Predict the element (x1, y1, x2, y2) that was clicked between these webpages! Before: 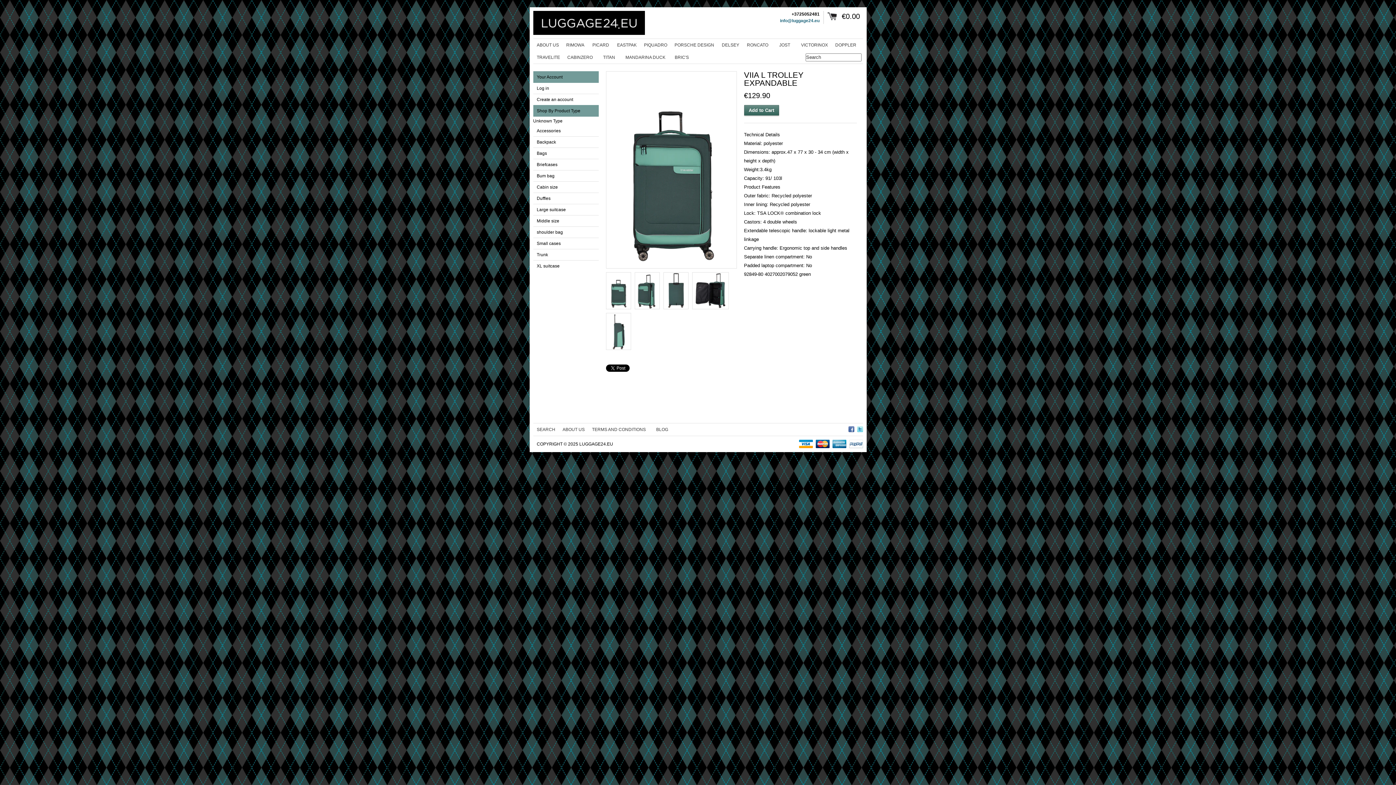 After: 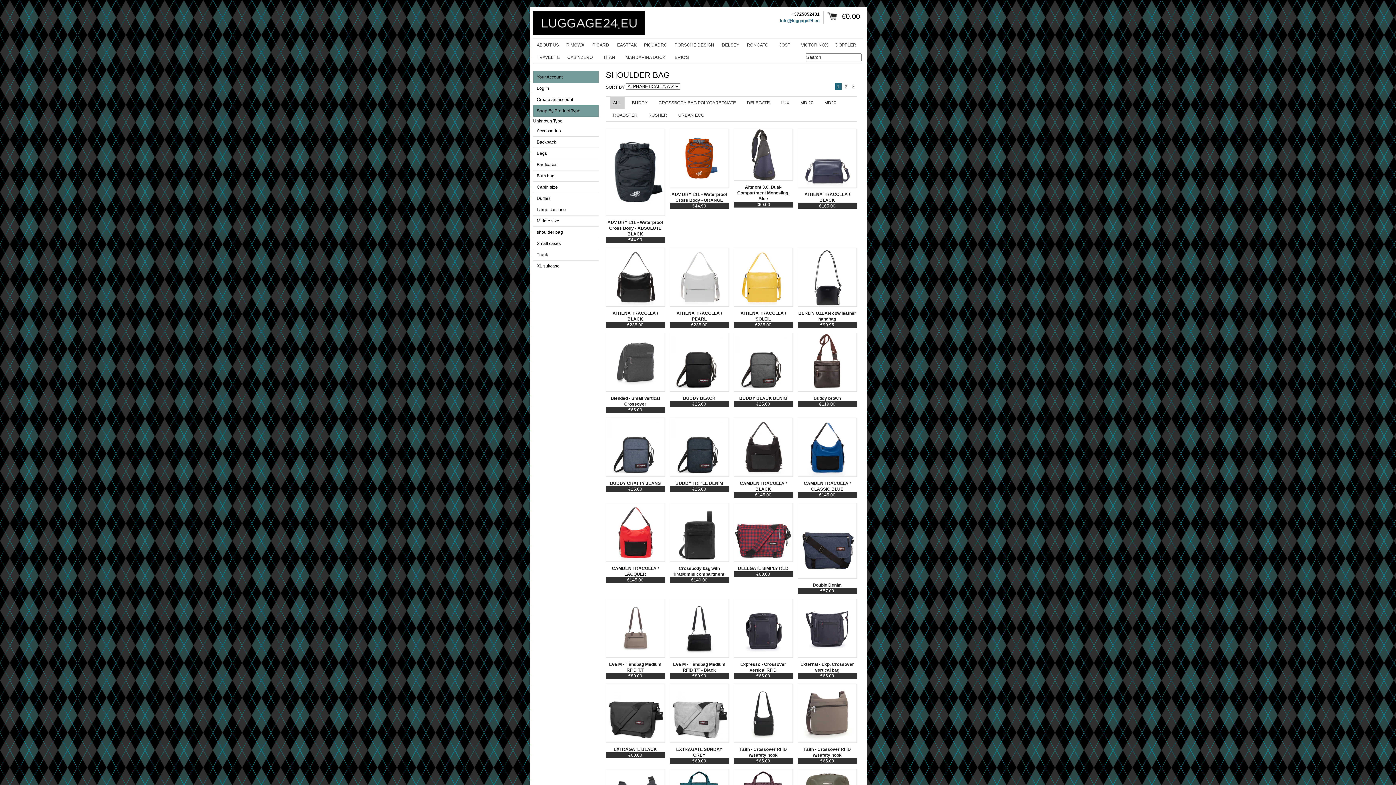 Action: bbox: (533, 226, 598, 238) label: shoulder bag